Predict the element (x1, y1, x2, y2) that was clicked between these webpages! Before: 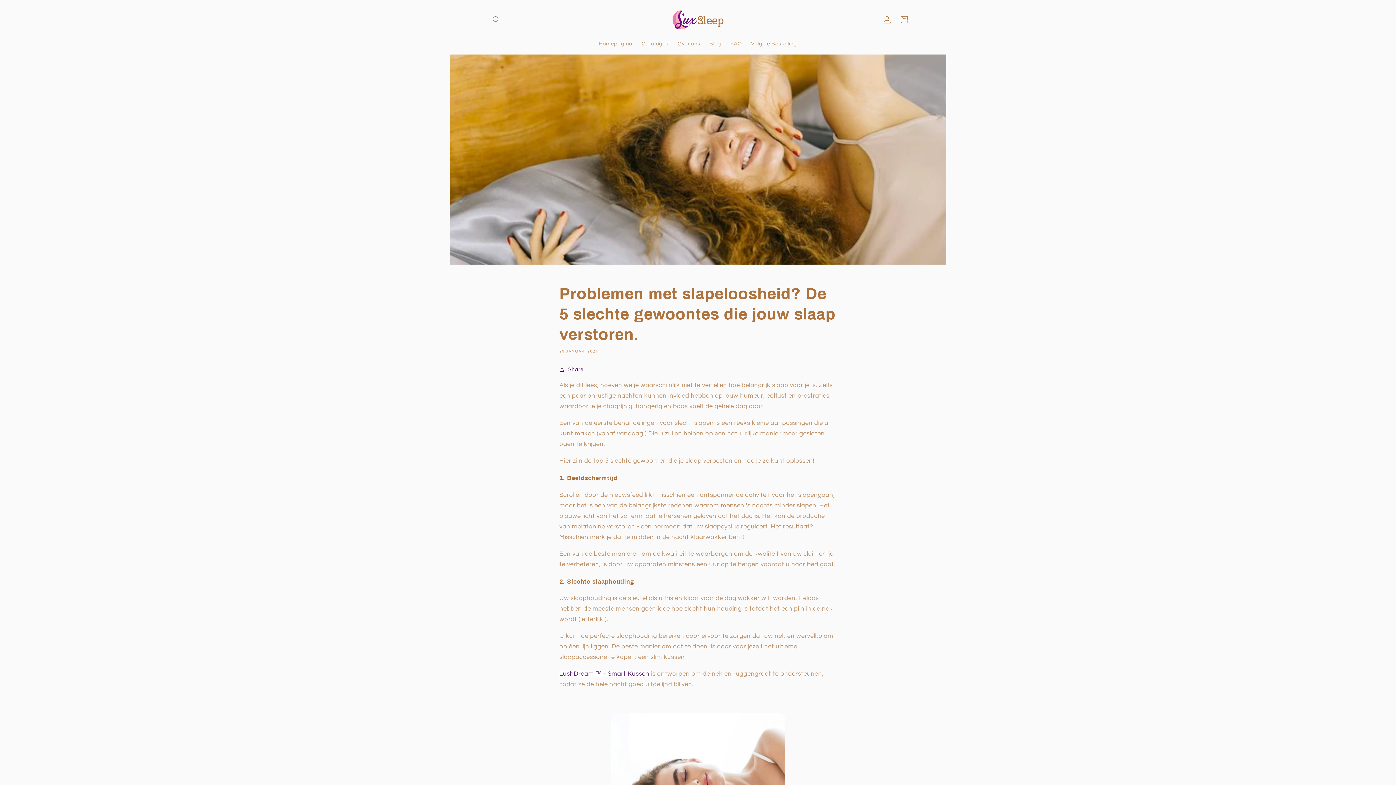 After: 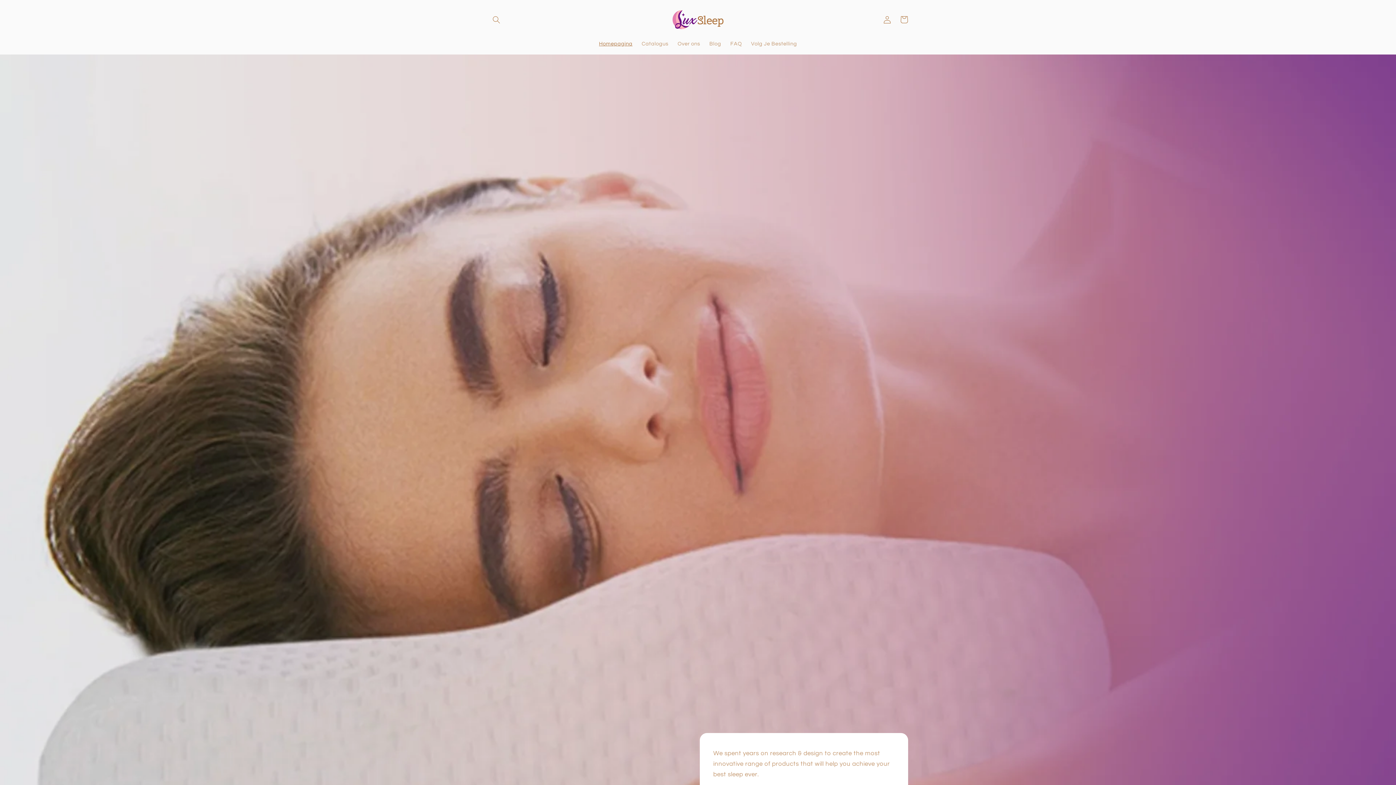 Action: bbox: (594, 36, 637, 51) label: Homepagina